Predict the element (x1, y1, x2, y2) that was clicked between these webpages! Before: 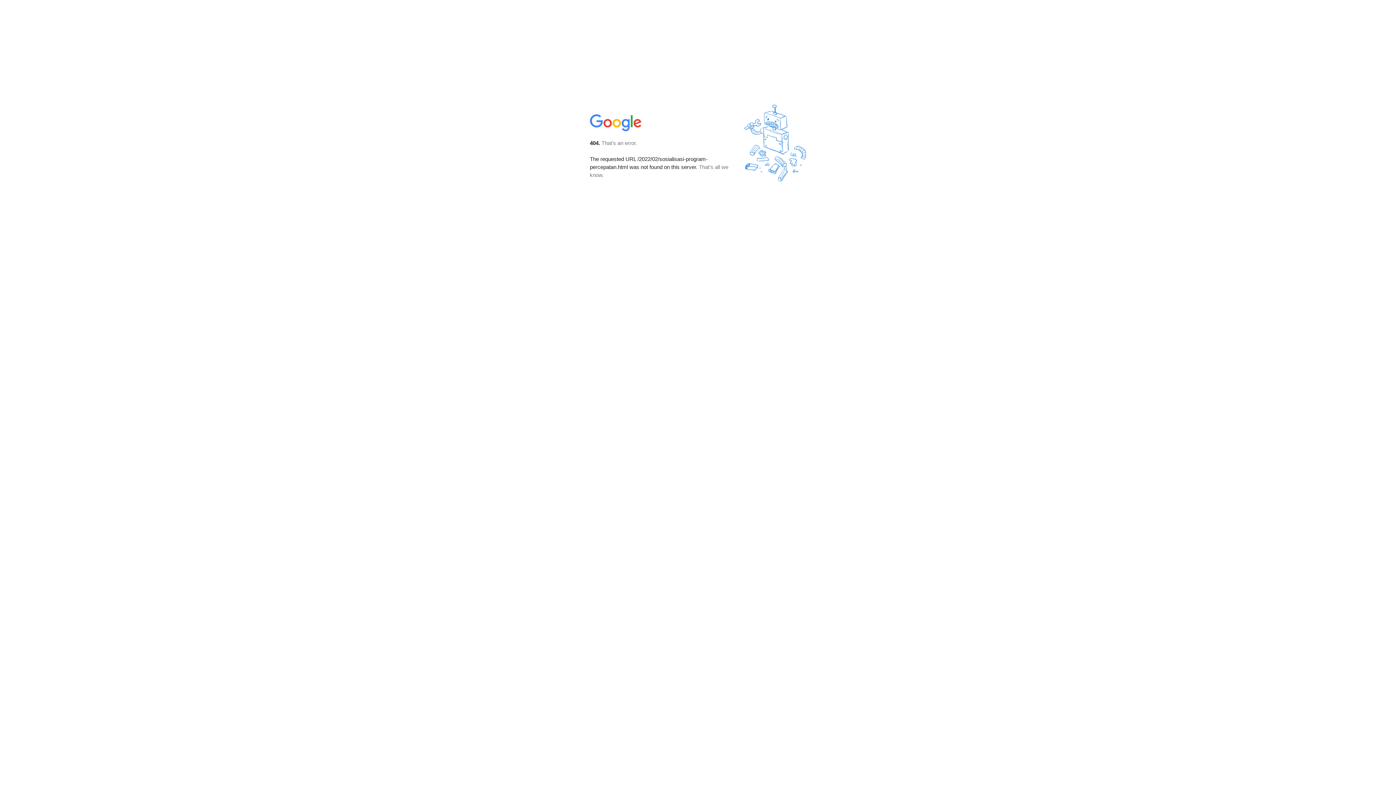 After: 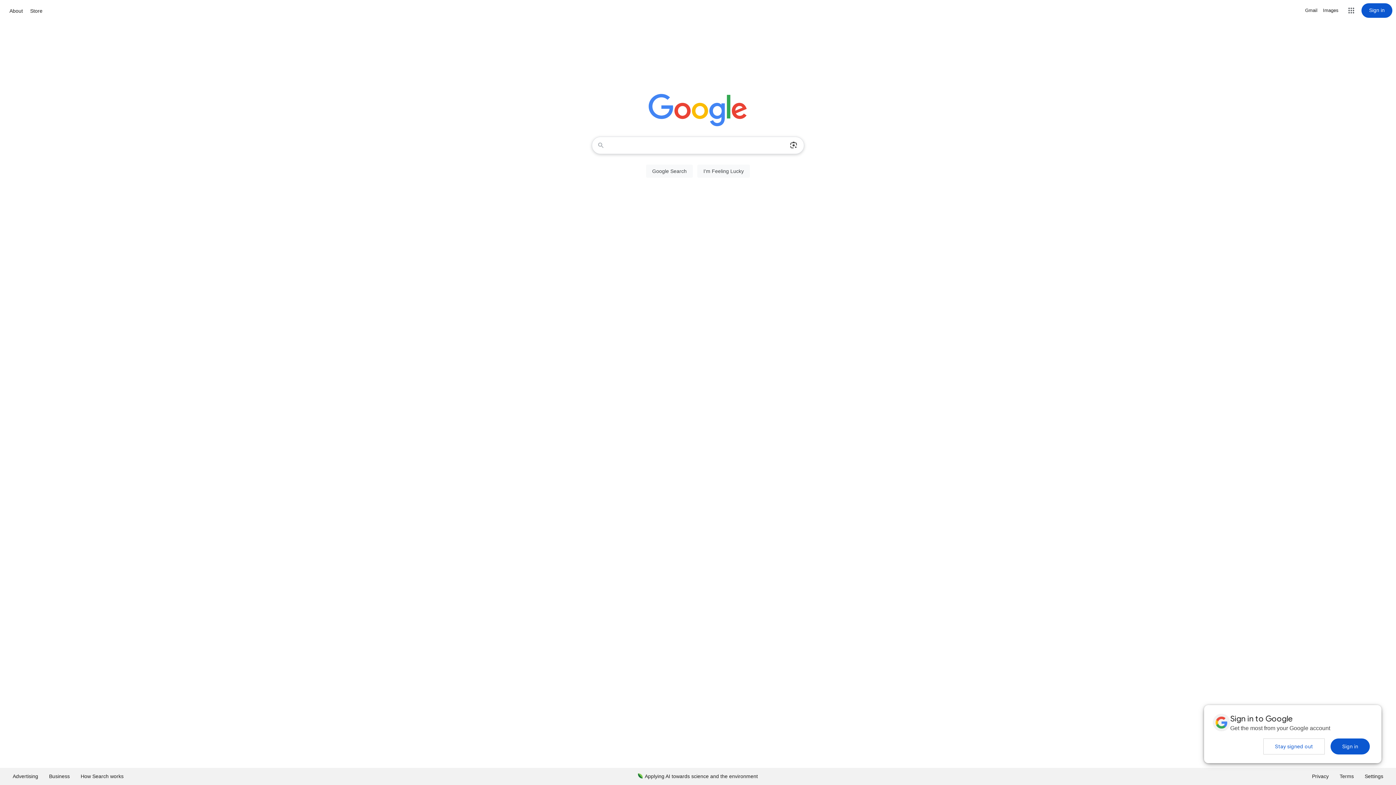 Action: bbox: (590, 127, 642, 134)